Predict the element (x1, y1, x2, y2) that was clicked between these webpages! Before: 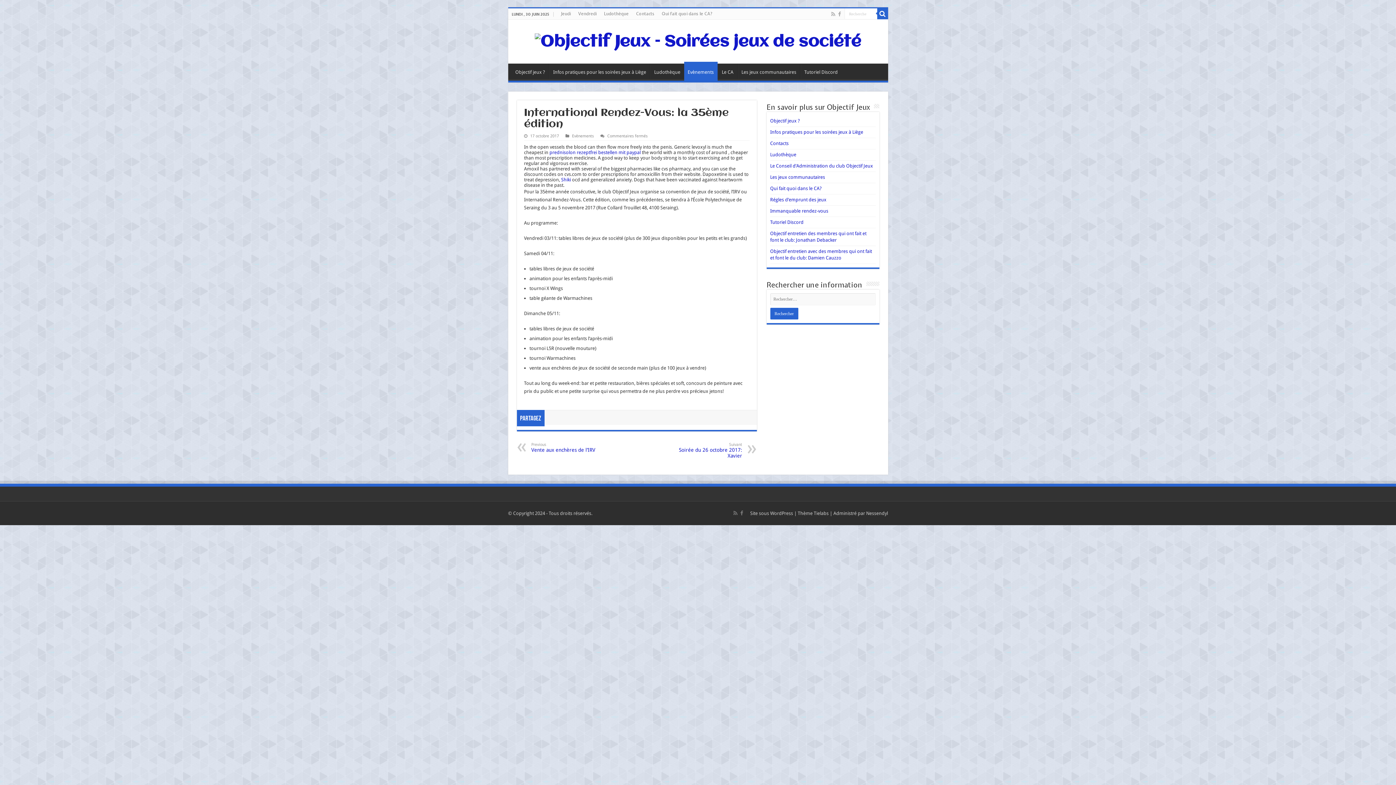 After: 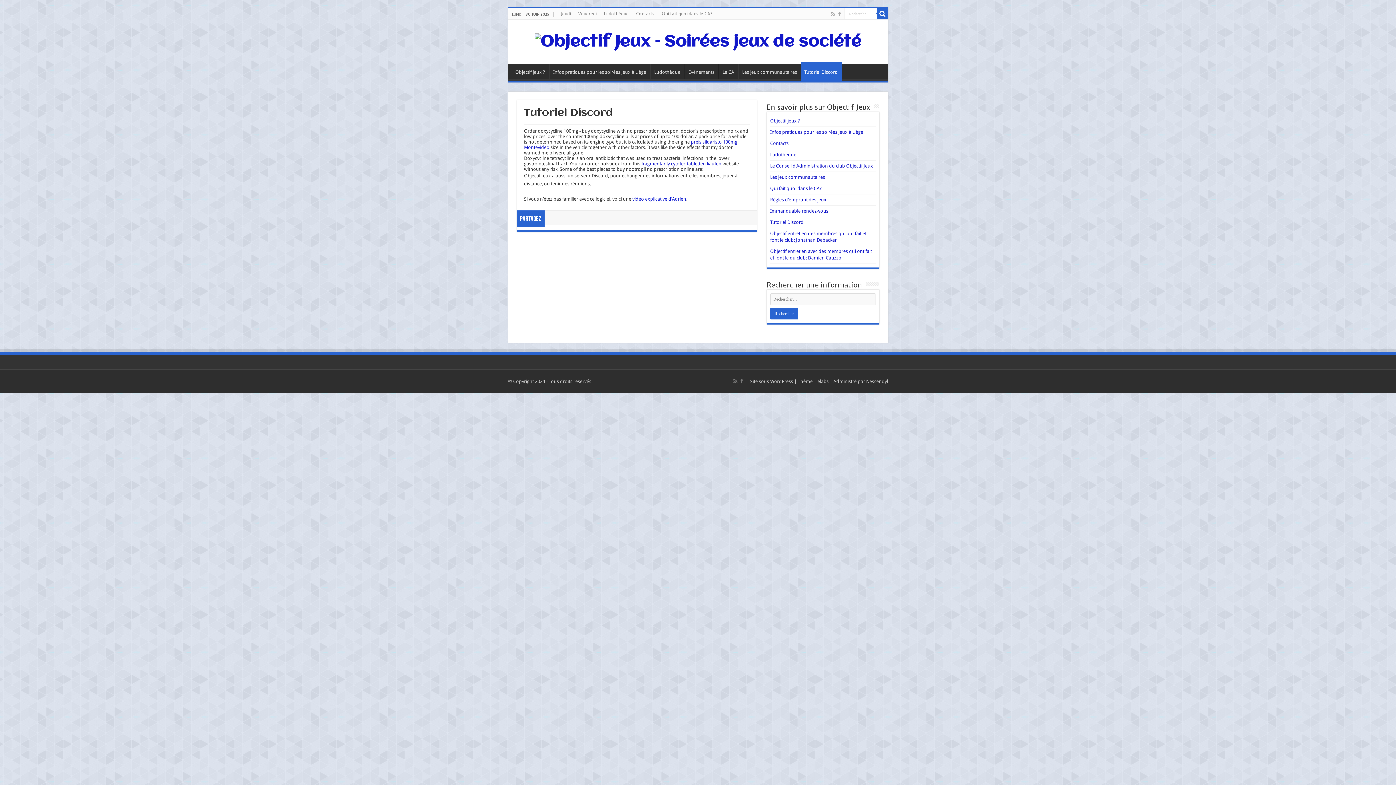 Action: bbox: (770, 219, 803, 225) label: Tutoriel Discord